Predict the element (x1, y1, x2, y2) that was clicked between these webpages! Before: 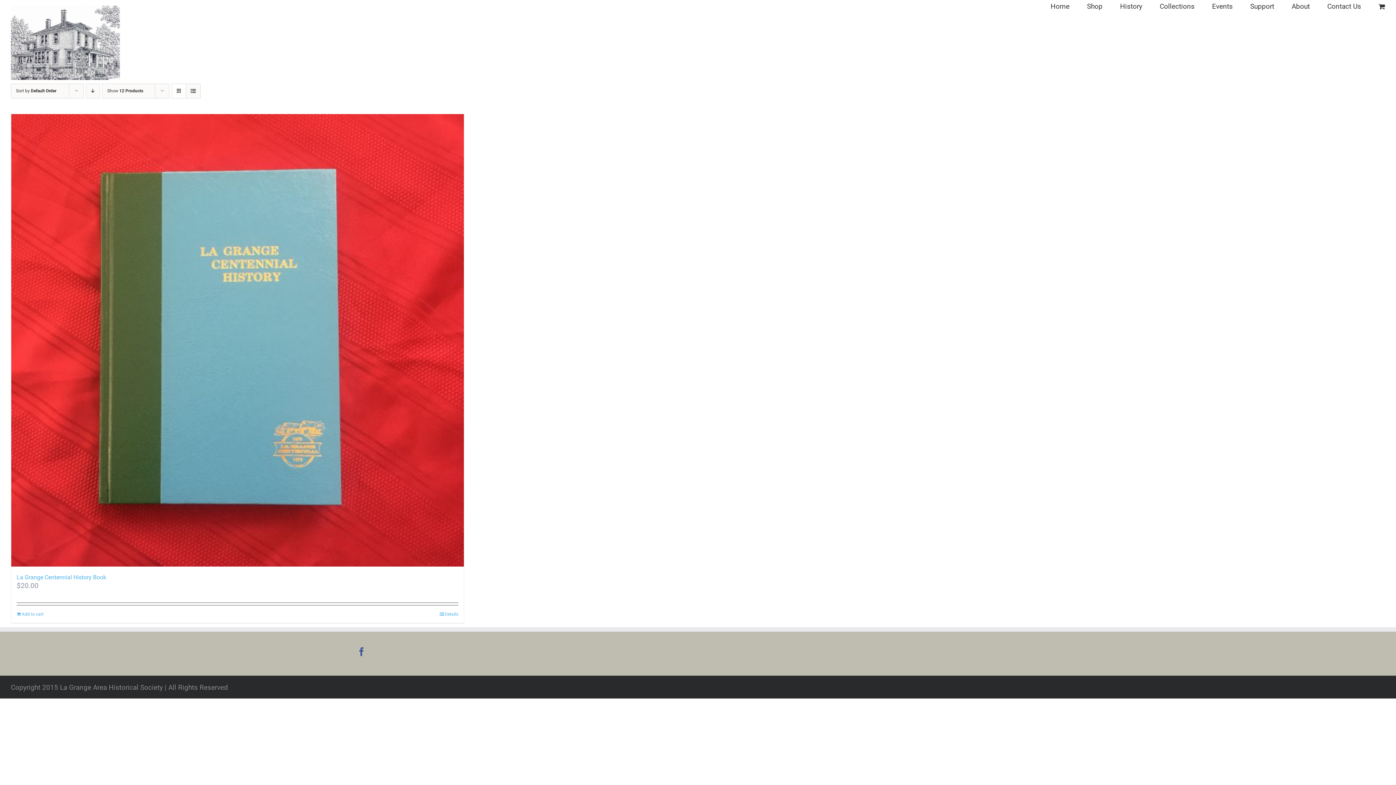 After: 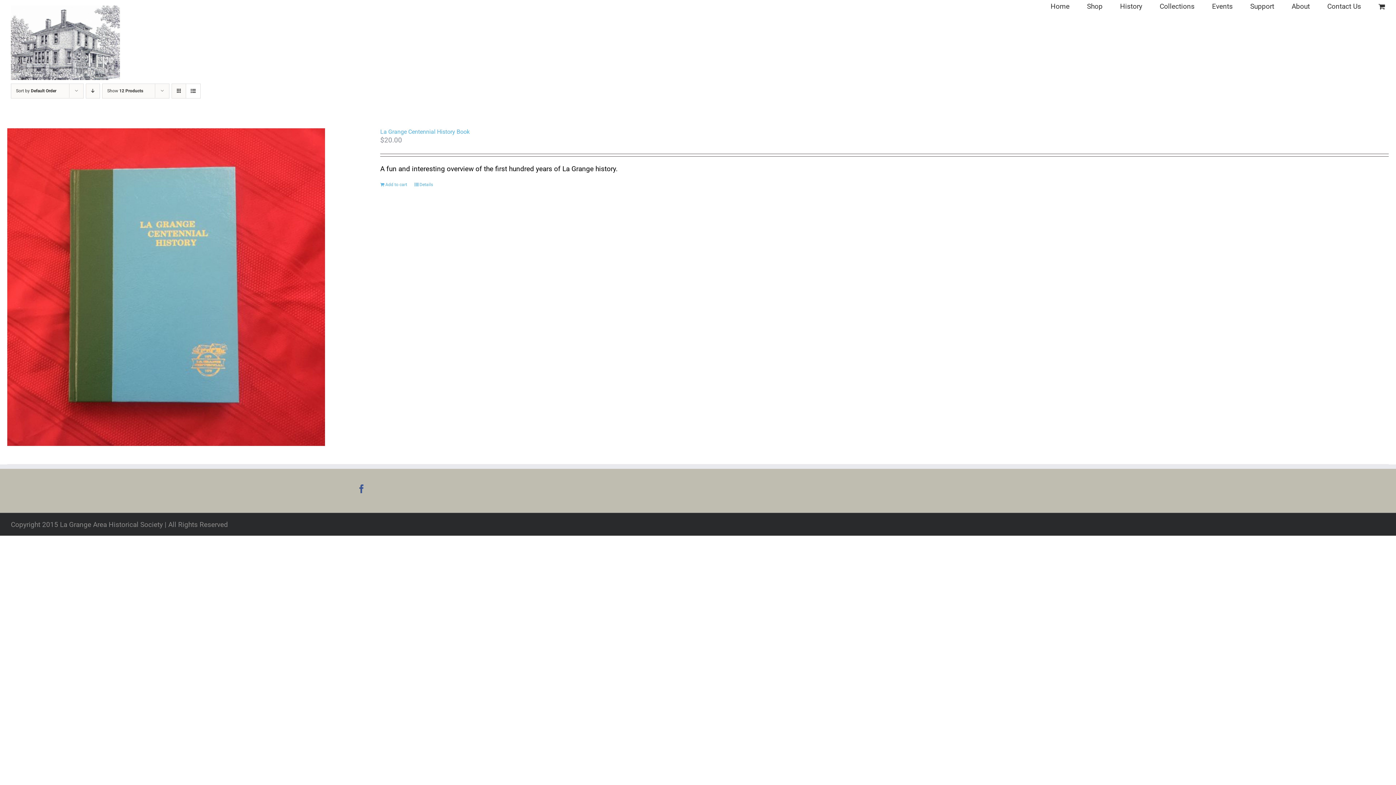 Action: bbox: (186, 84, 200, 98) label: View as list